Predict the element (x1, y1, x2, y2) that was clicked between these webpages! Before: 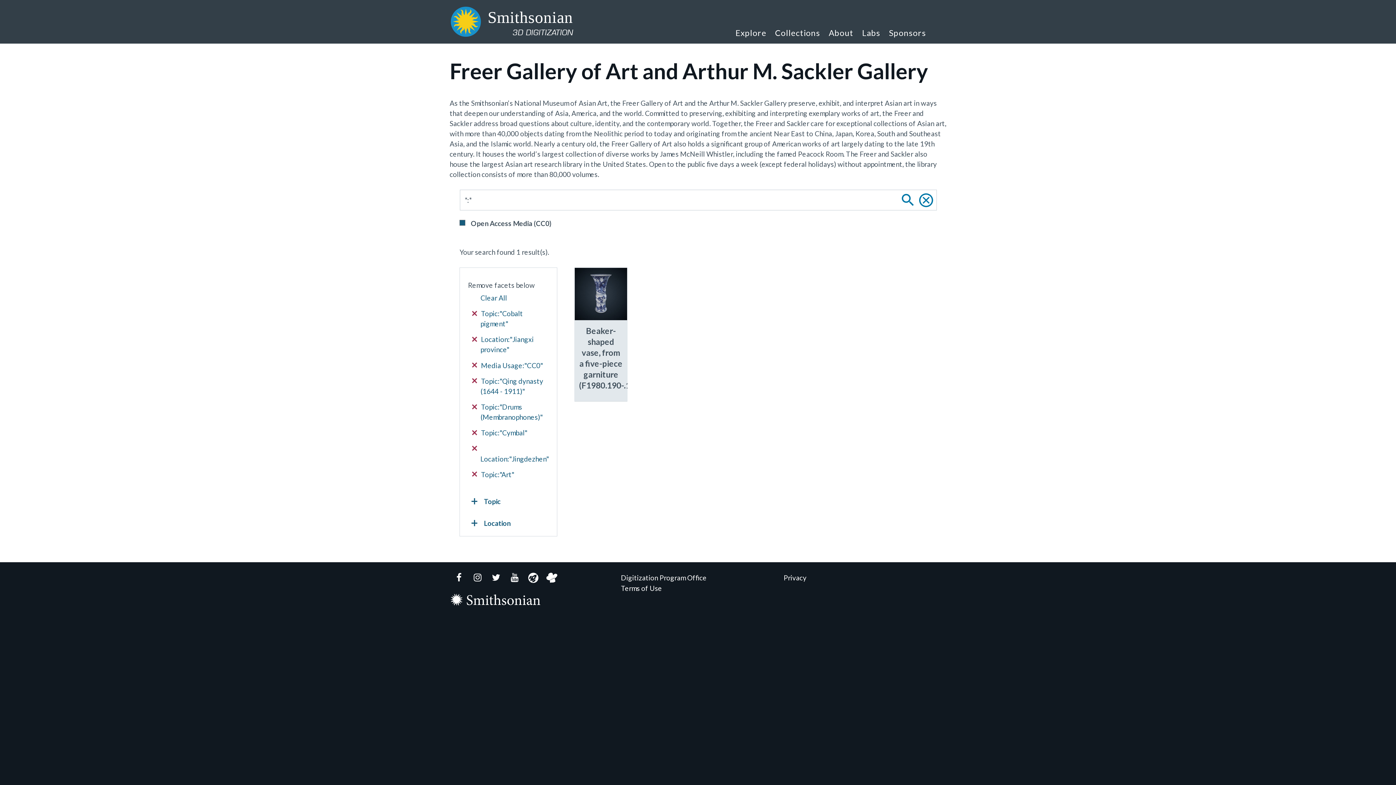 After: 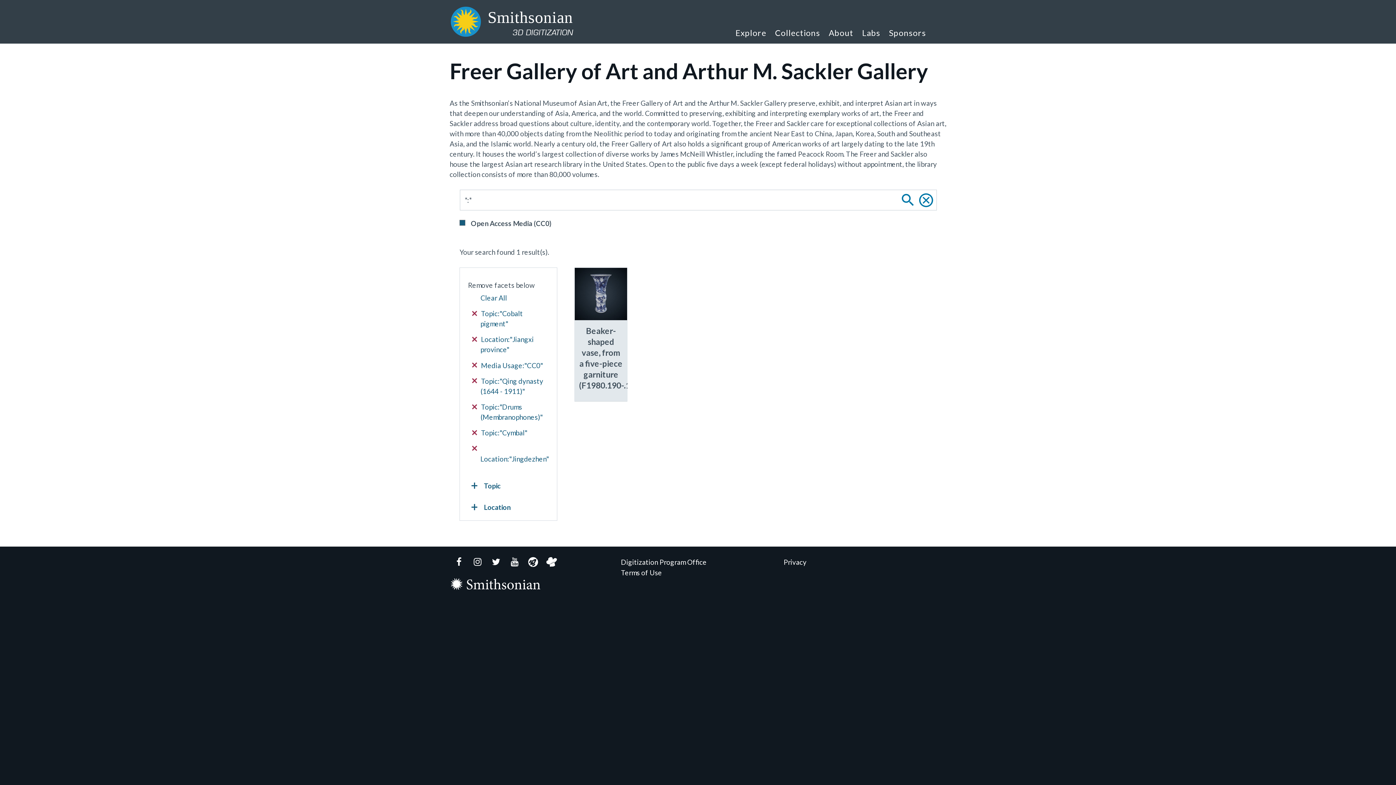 Action: bbox: (472, 469, 548, 480) label:  Topic:"Art"